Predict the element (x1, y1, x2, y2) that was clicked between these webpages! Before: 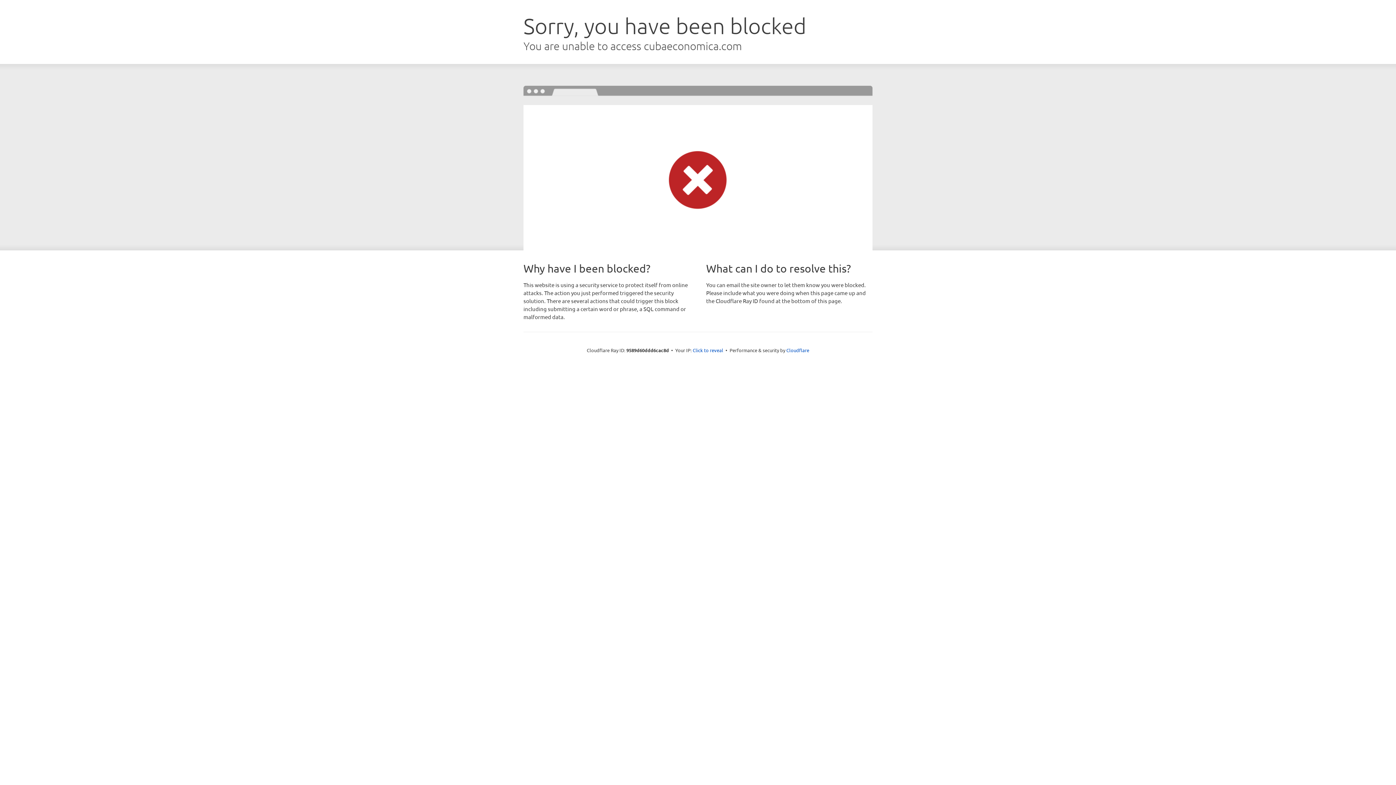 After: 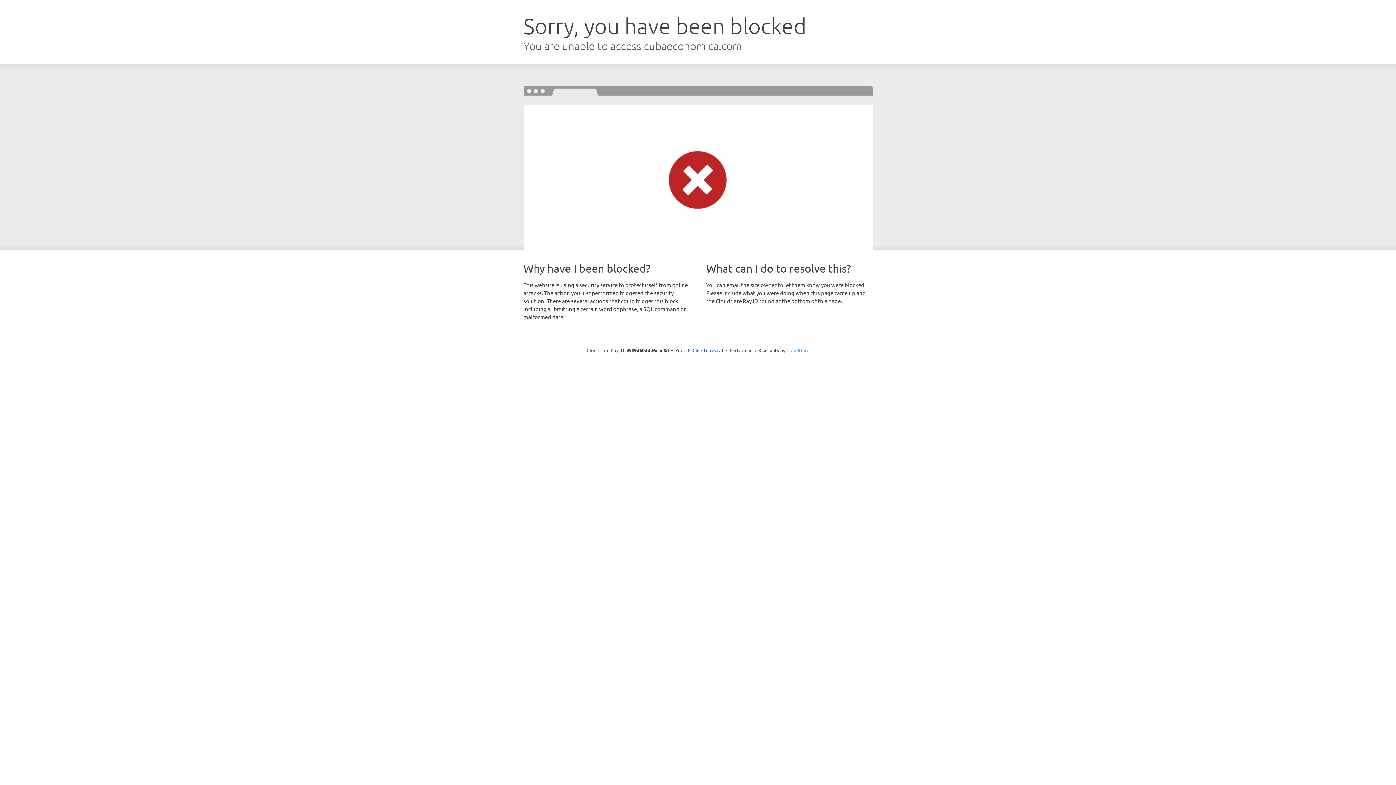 Action: label: Cloudflare bbox: (786, 347, 809, 353)